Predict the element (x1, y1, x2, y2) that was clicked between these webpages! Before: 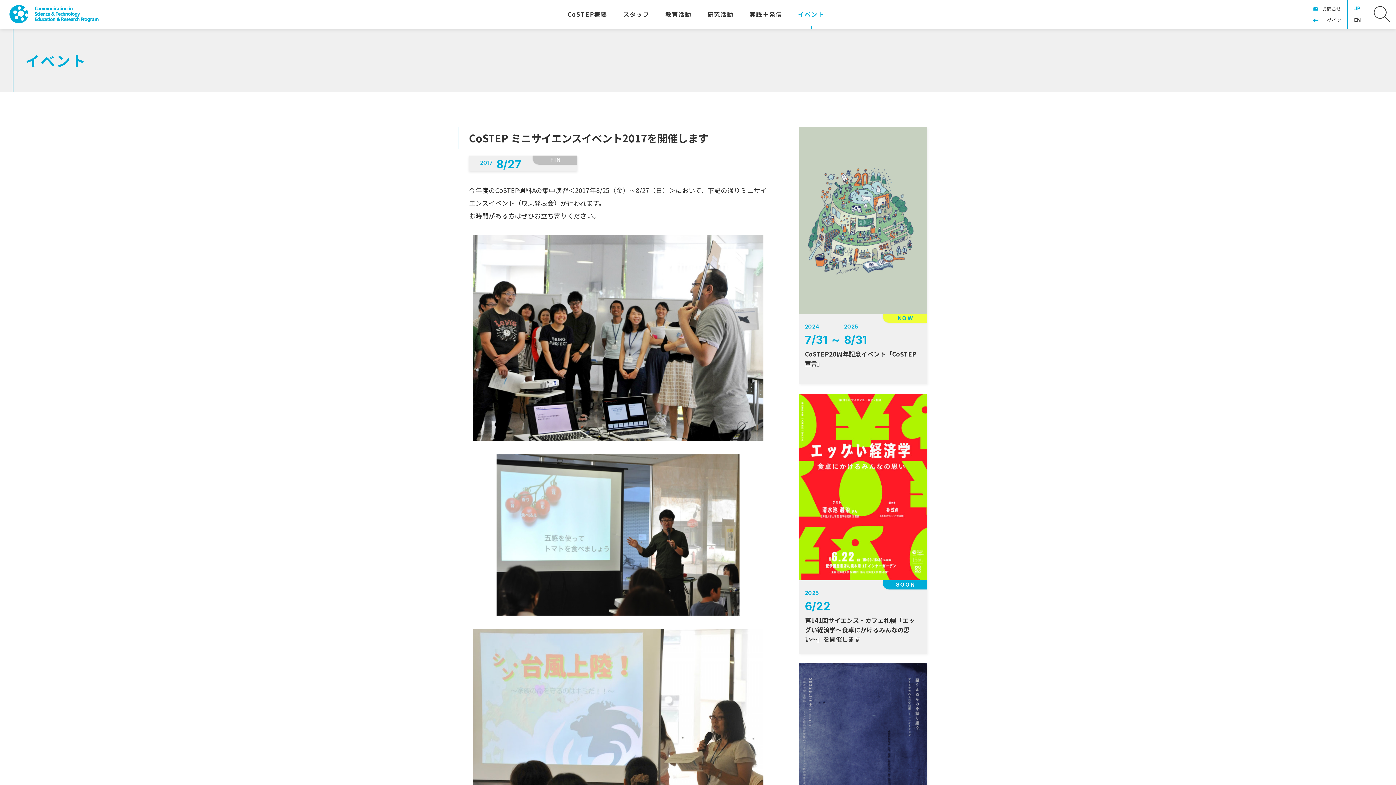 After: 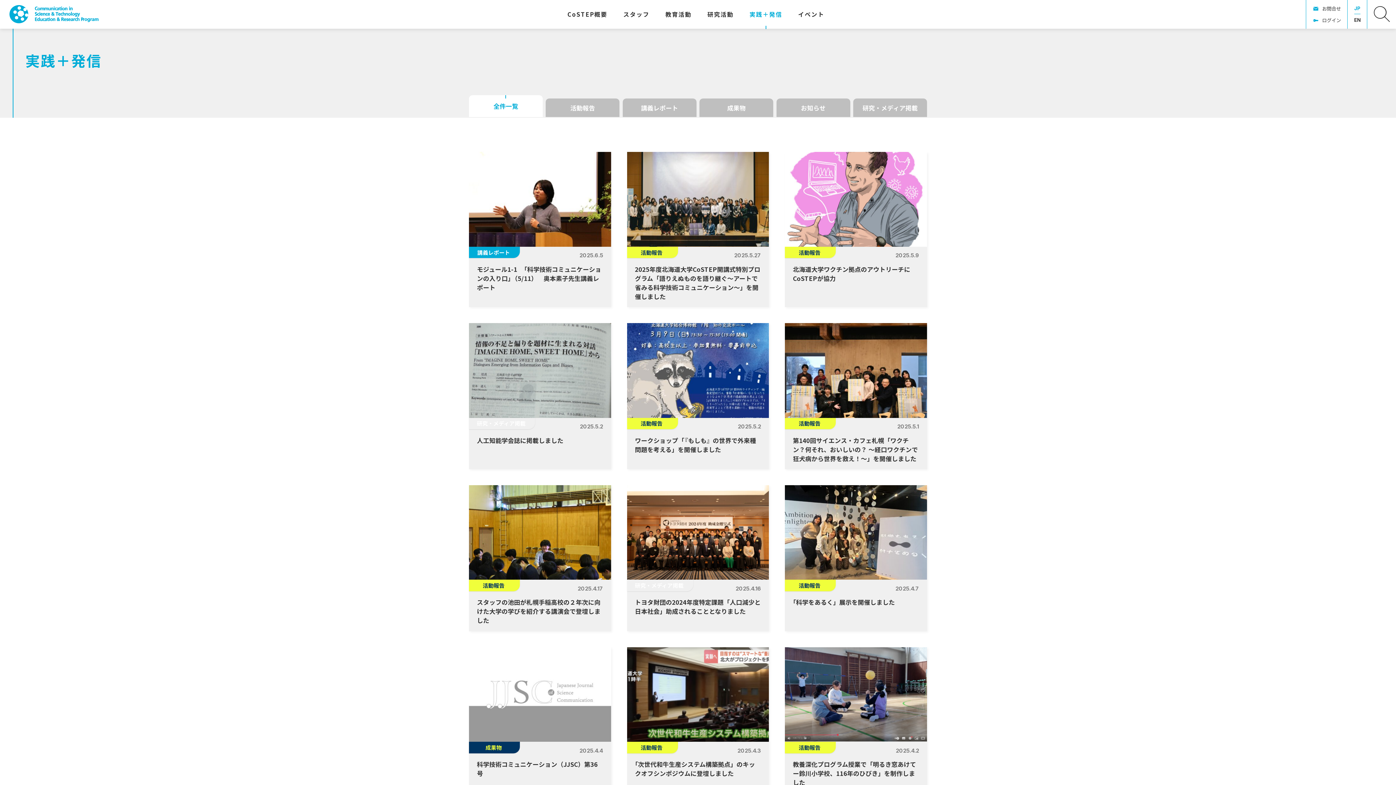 Action: bbox: (741, 4, 790, 23) label: 実践＋発信